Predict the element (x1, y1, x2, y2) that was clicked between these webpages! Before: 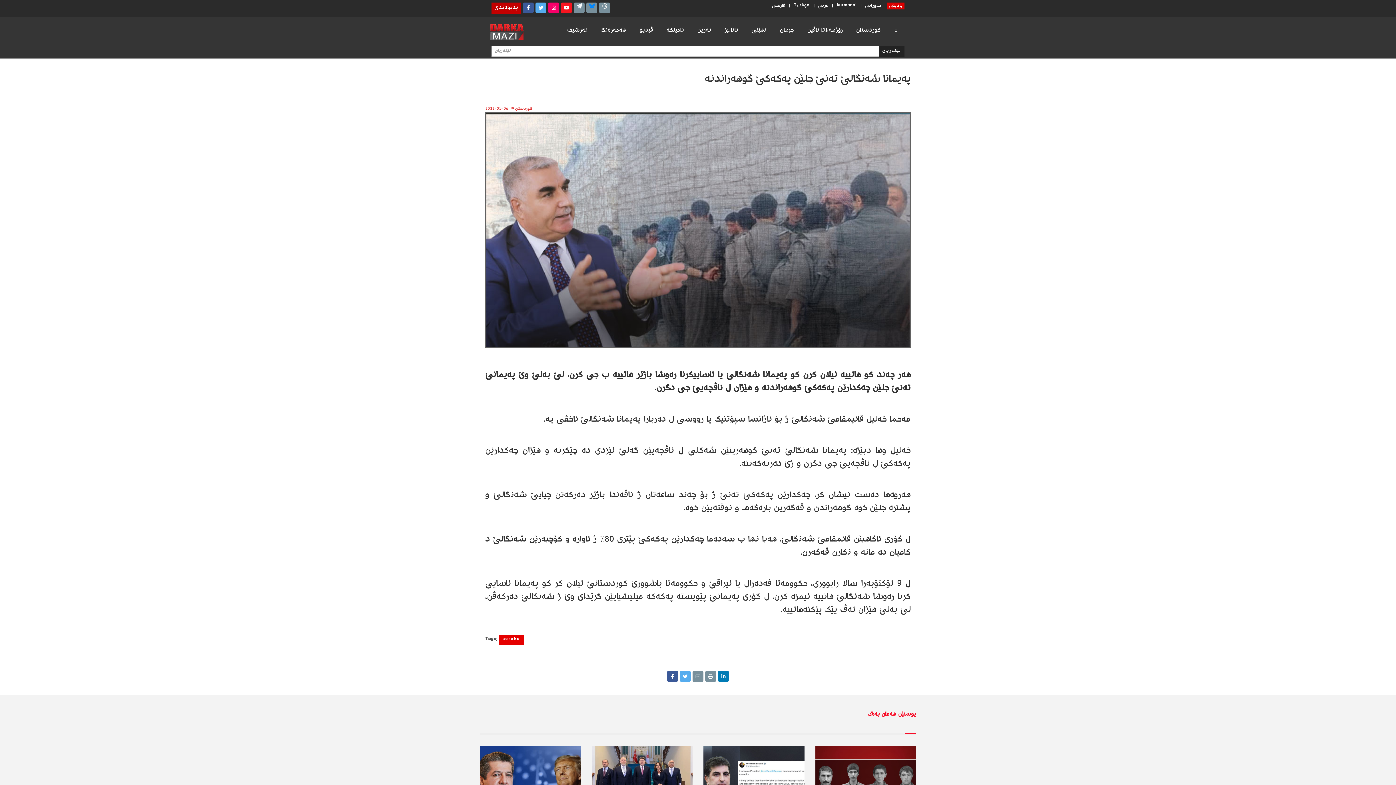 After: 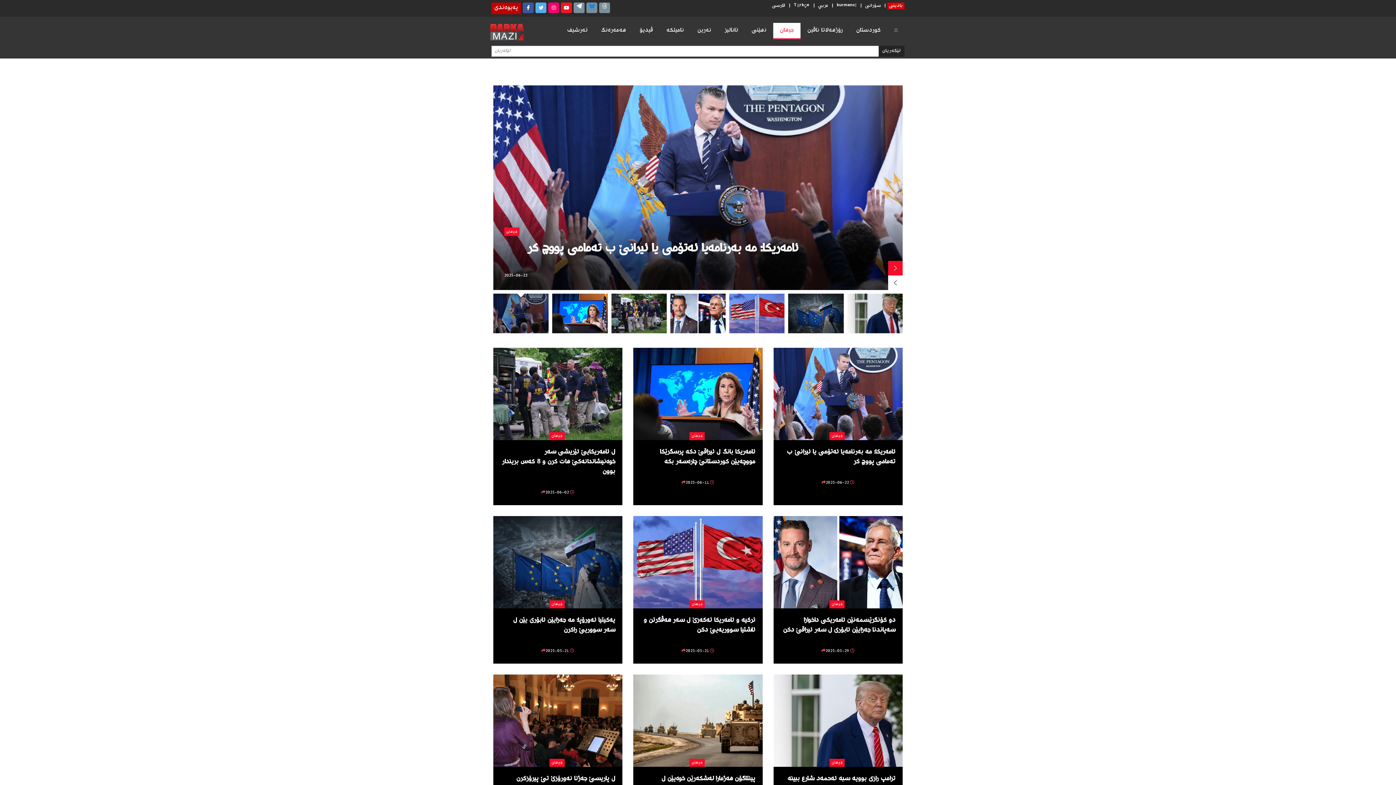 Action: label: جیھان bbox: (773, 22, 800, 38)